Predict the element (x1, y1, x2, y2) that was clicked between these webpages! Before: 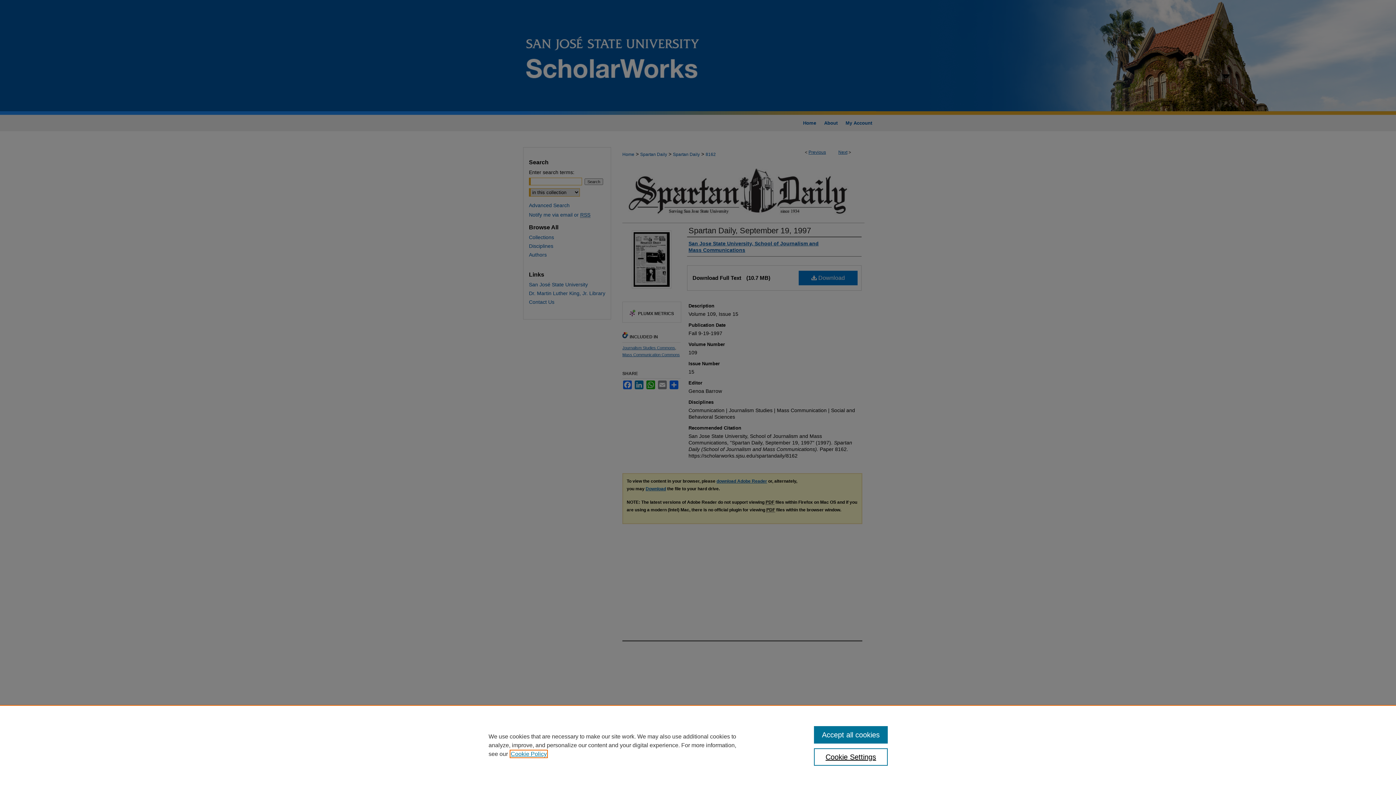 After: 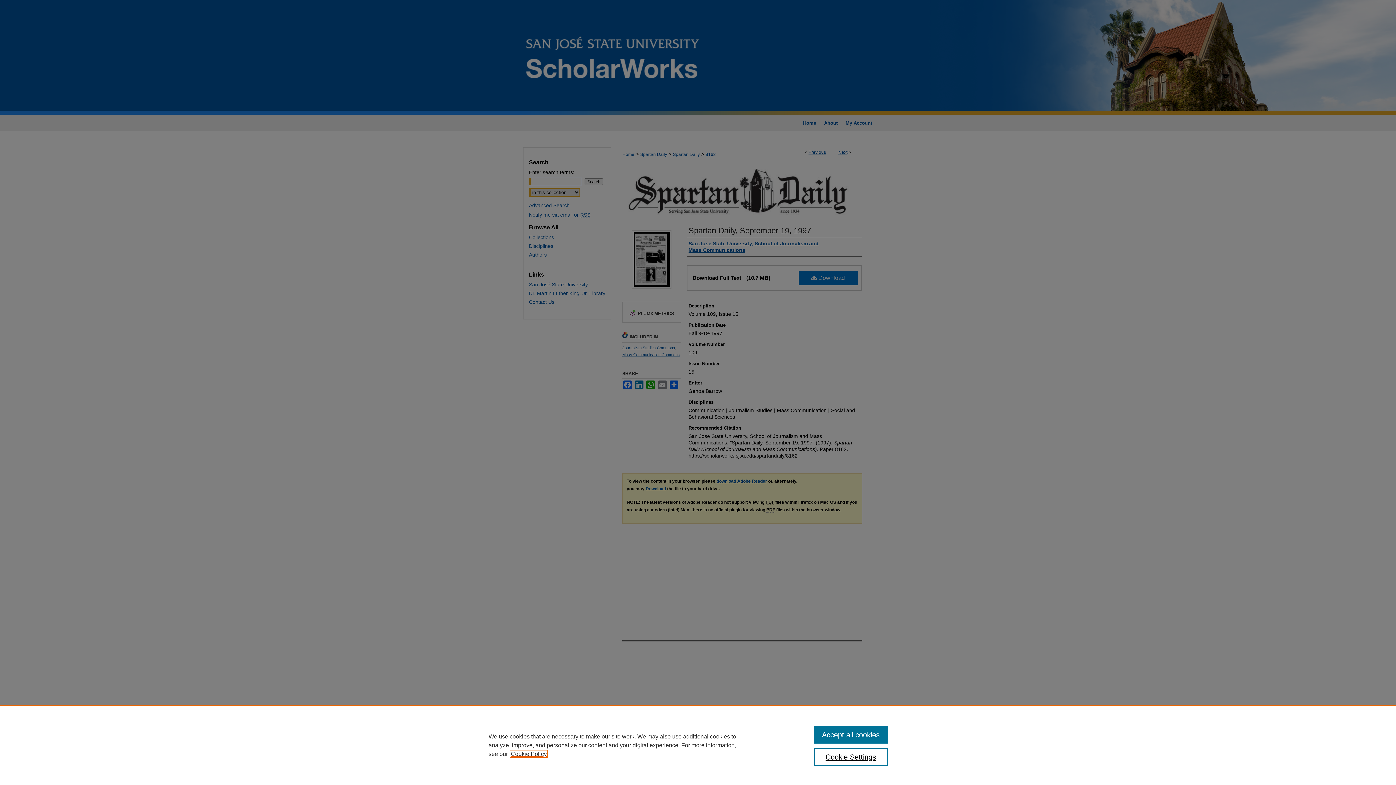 Action: label: , opens in a new tab bbox: (510, 751, 546, 757)